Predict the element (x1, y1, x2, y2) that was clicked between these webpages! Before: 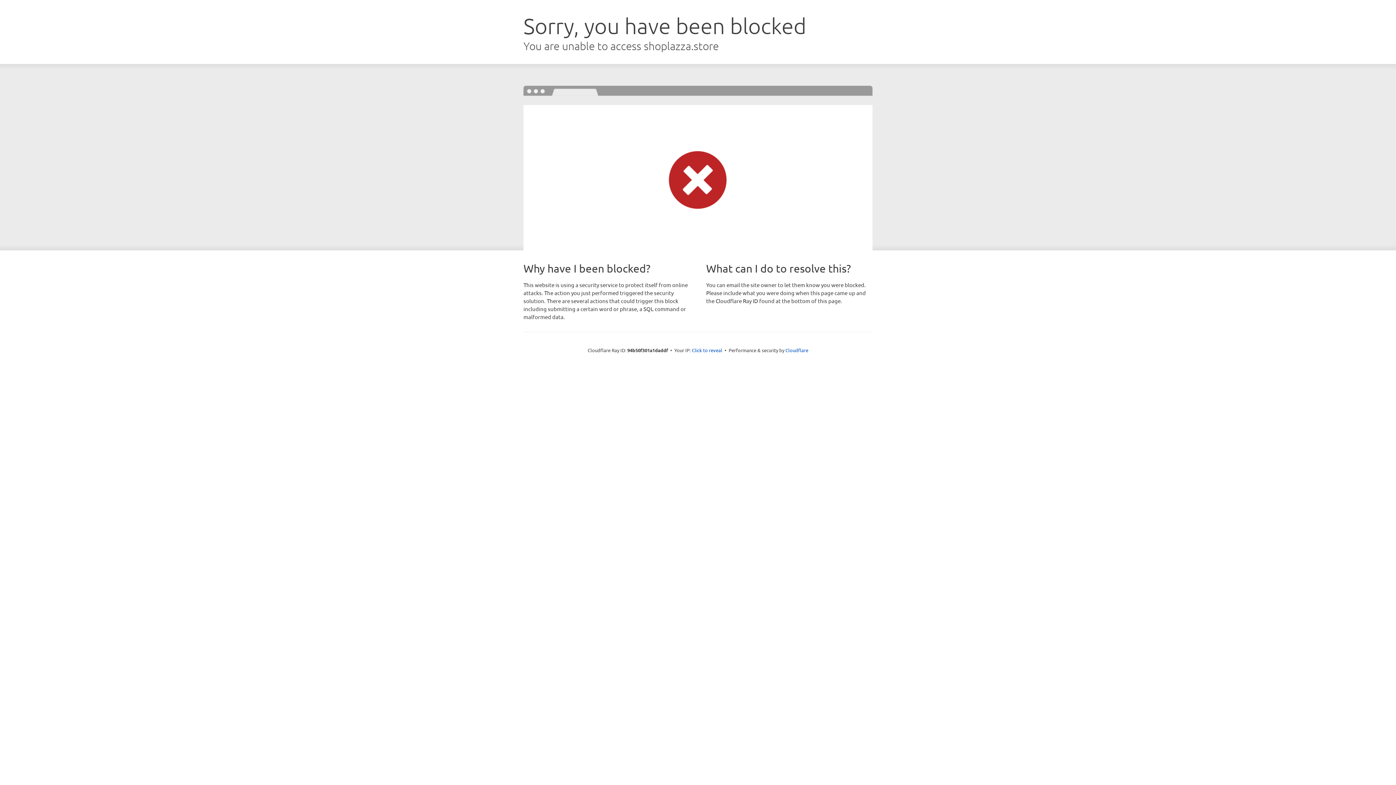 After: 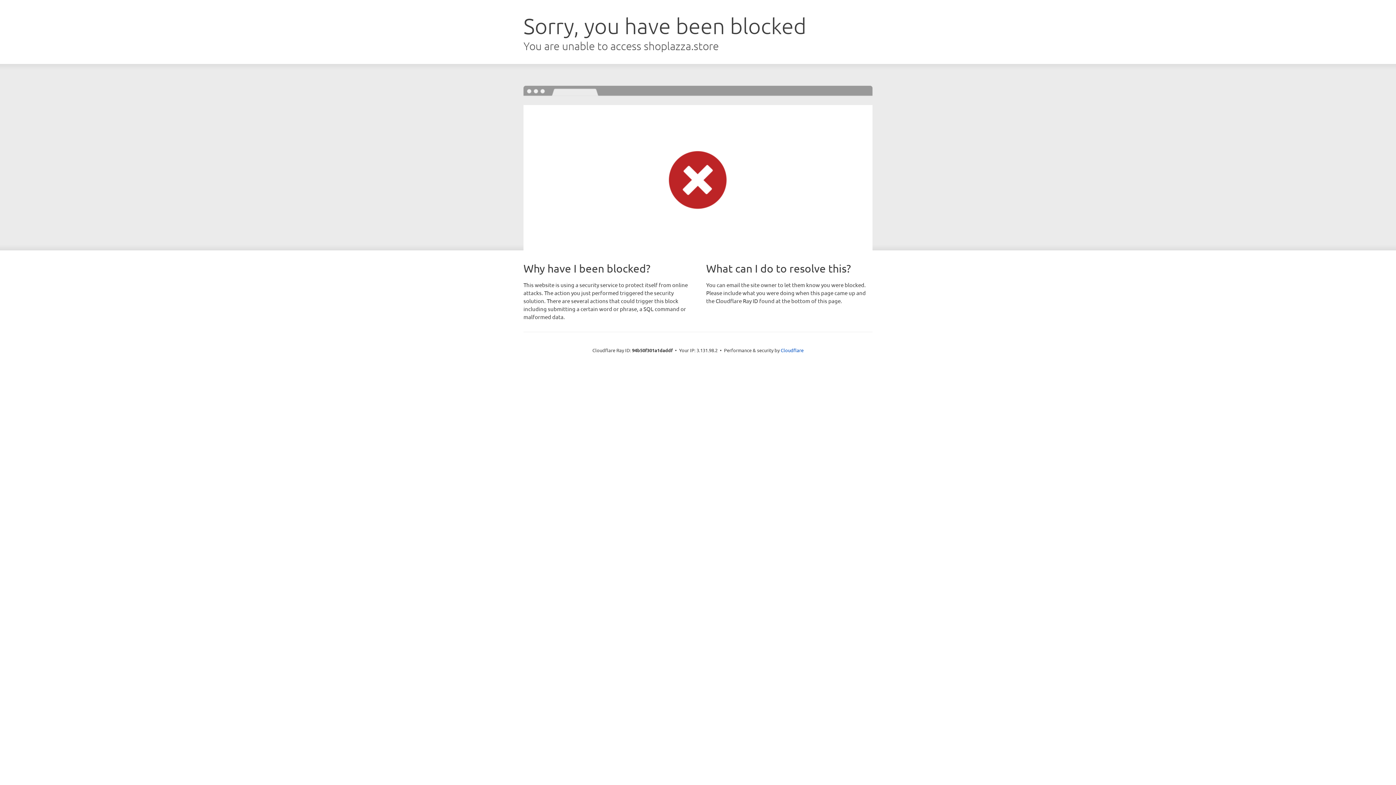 Action: label: Click to reveal bbox: (692, 346, 722, 353)